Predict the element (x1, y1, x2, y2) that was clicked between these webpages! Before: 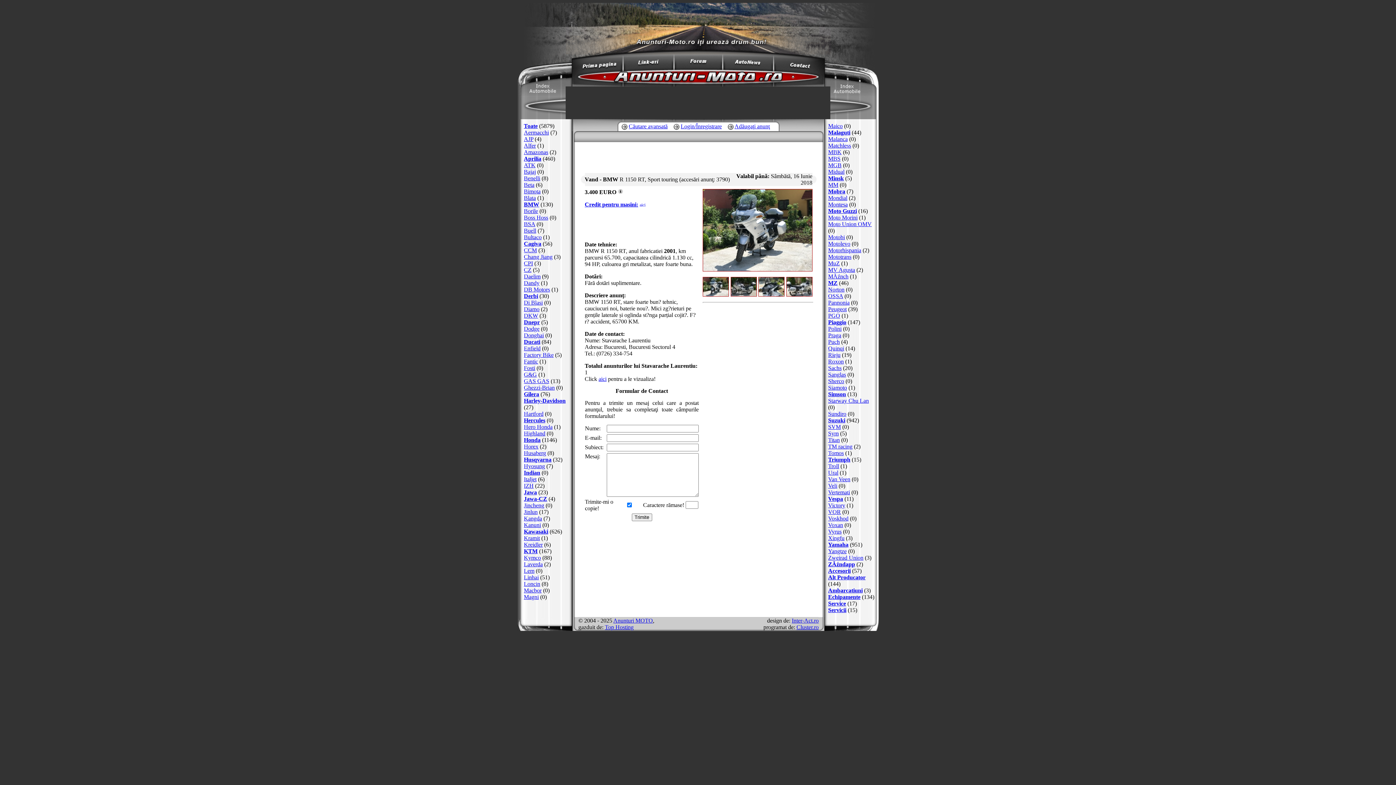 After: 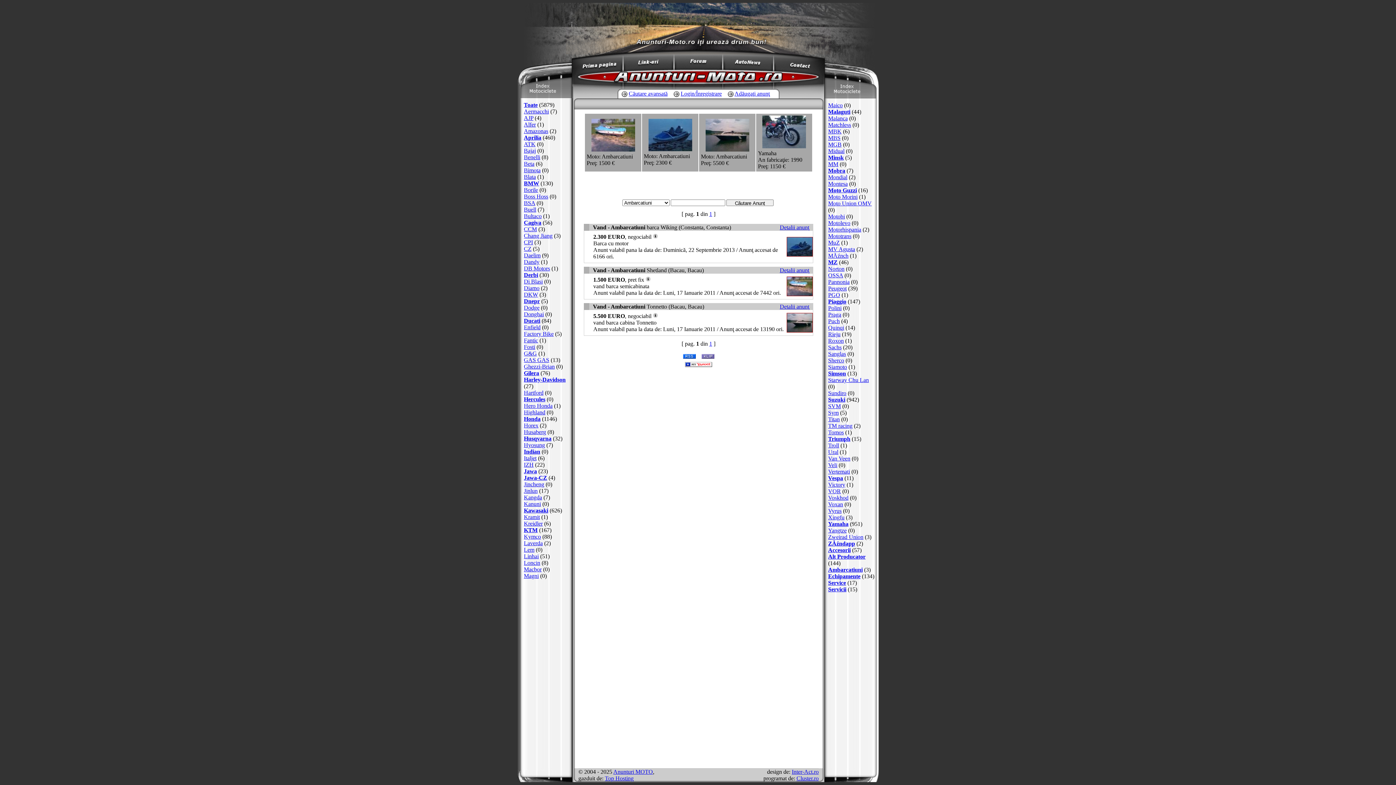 Action: label: Ambarcatiuni bbox: (828, 587, 862, 593)